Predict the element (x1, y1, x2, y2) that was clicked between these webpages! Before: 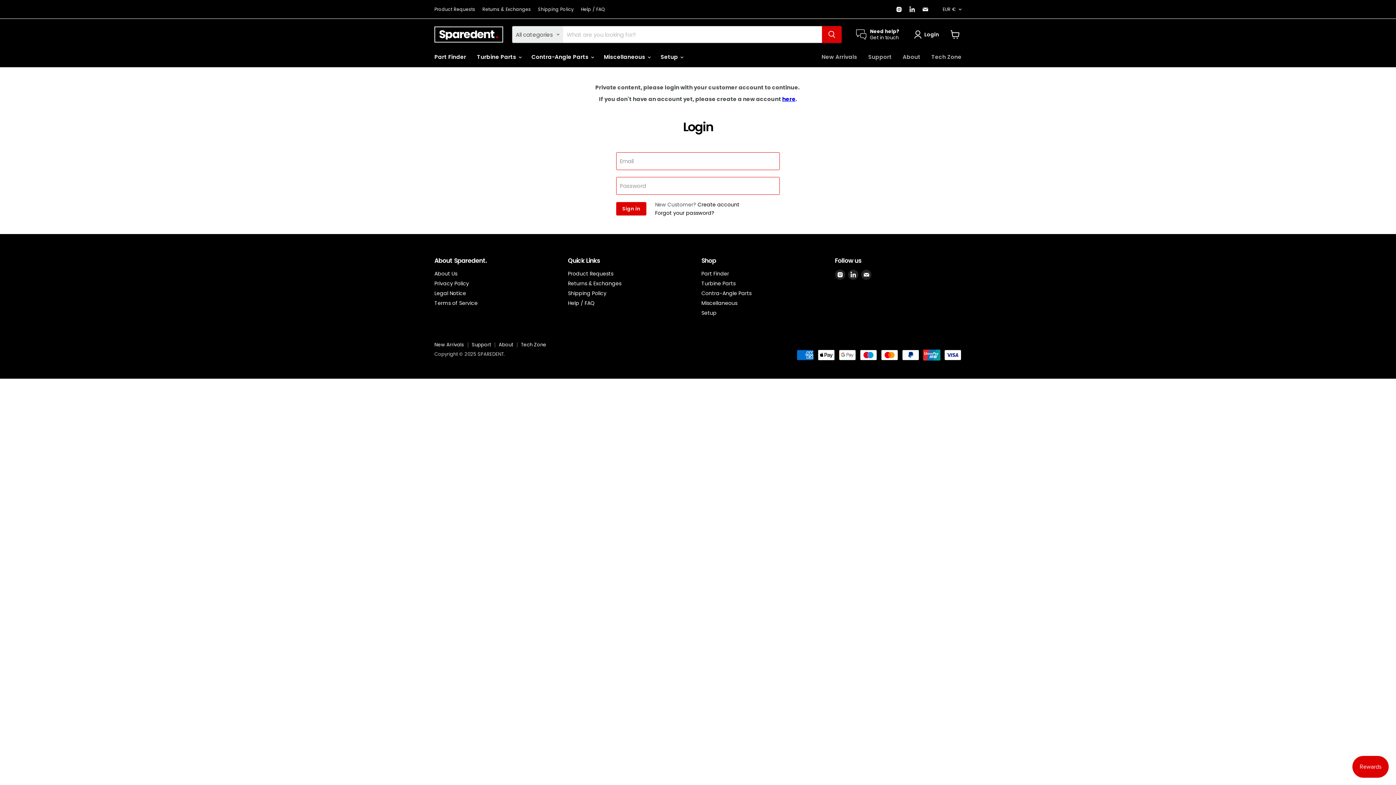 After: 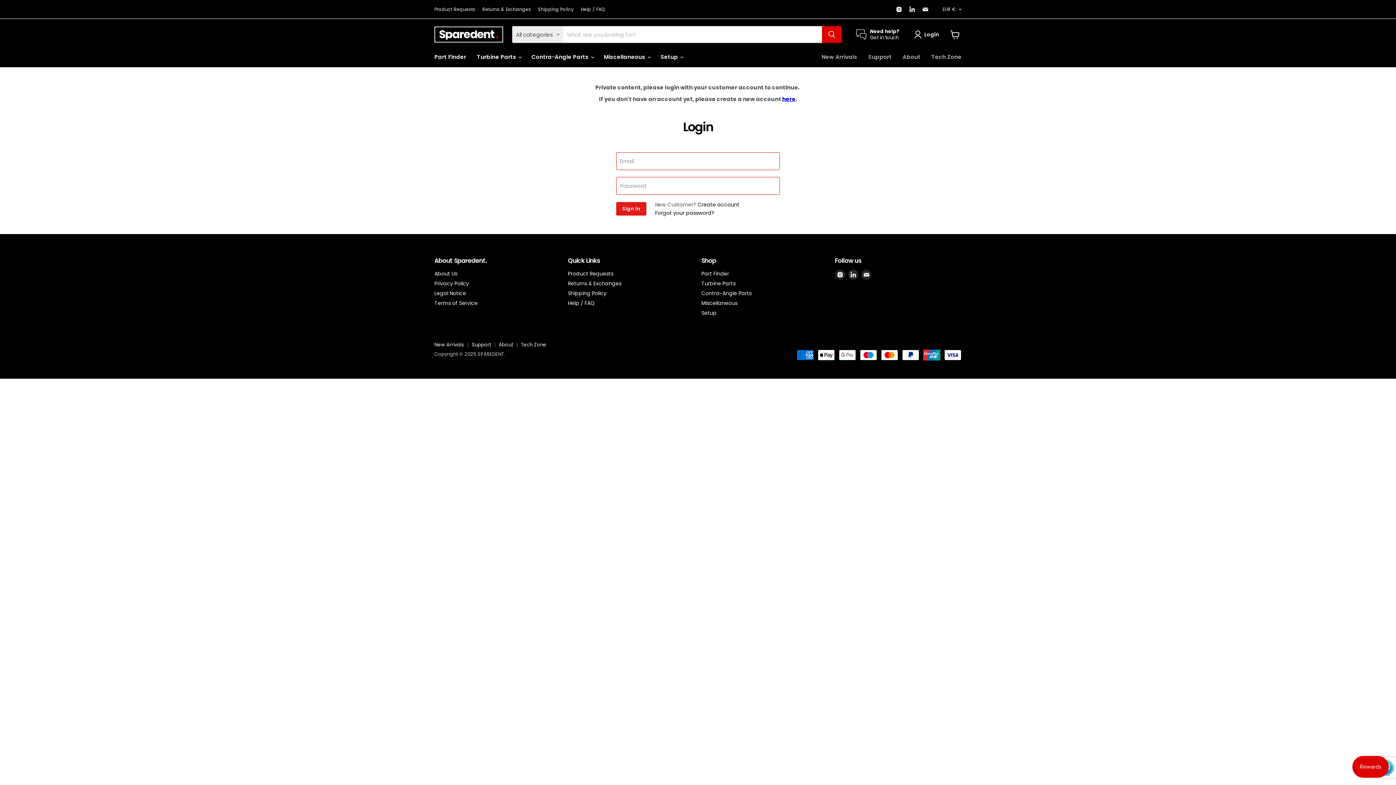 Action: bbox: (616, 202, 646, 215) label: Sign in